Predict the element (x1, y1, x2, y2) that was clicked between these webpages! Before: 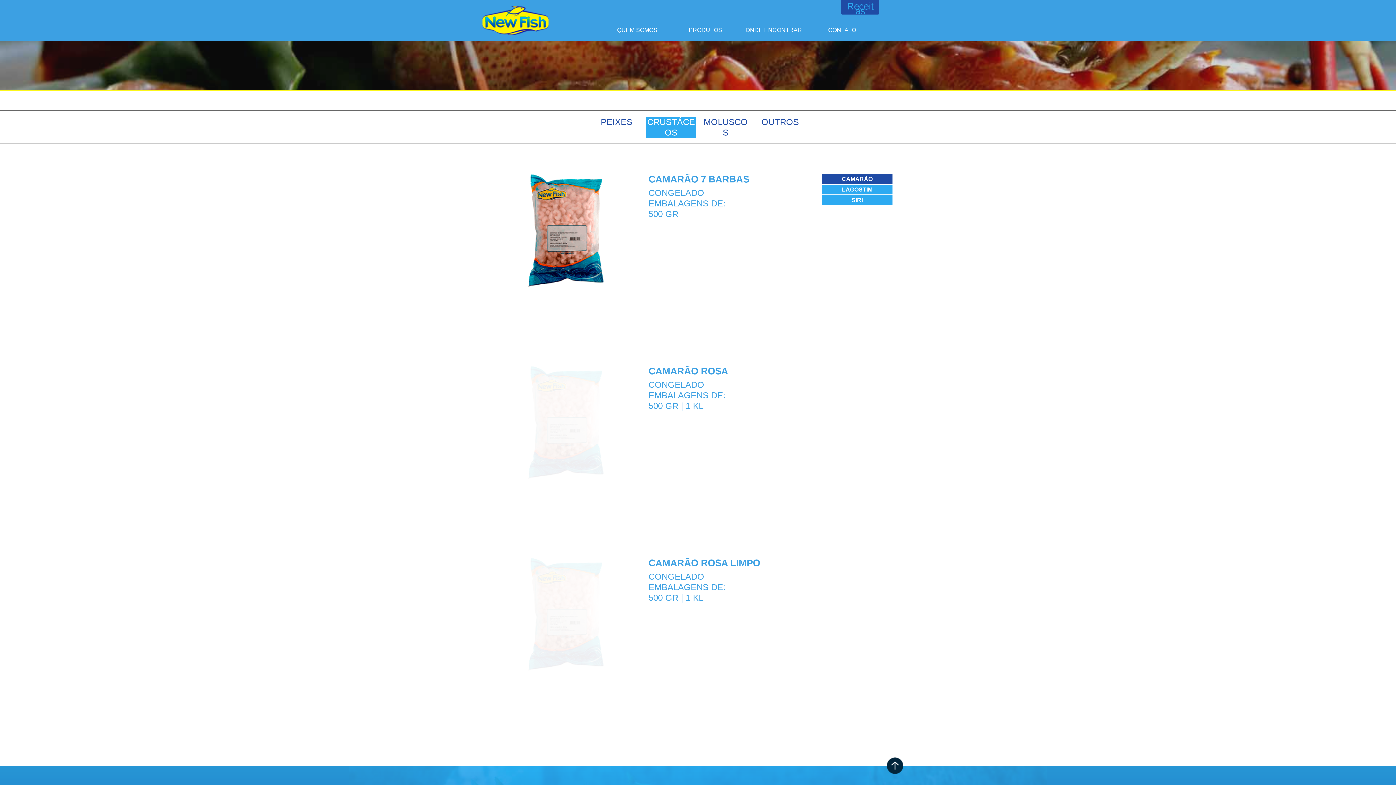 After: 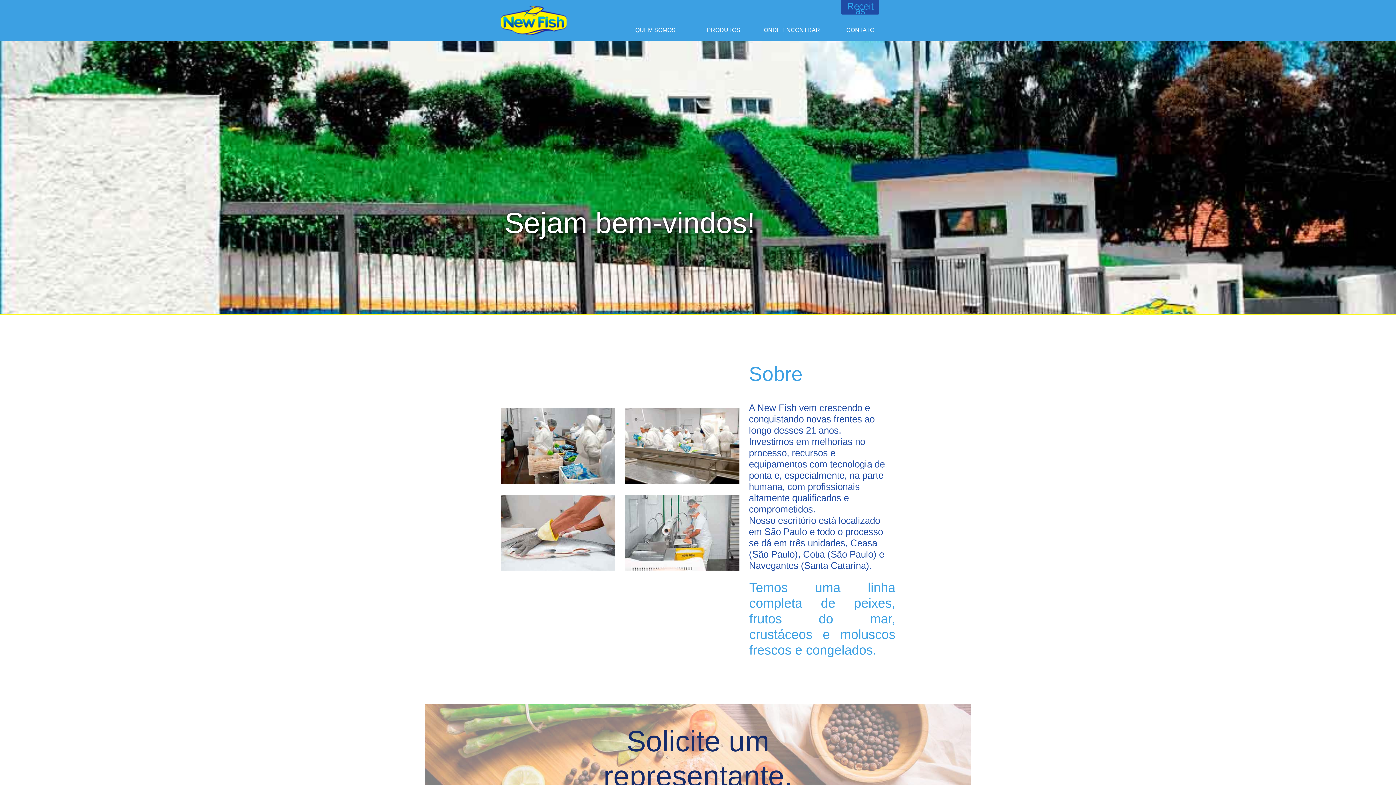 Action: bbox: (482, 5, 549, 34)